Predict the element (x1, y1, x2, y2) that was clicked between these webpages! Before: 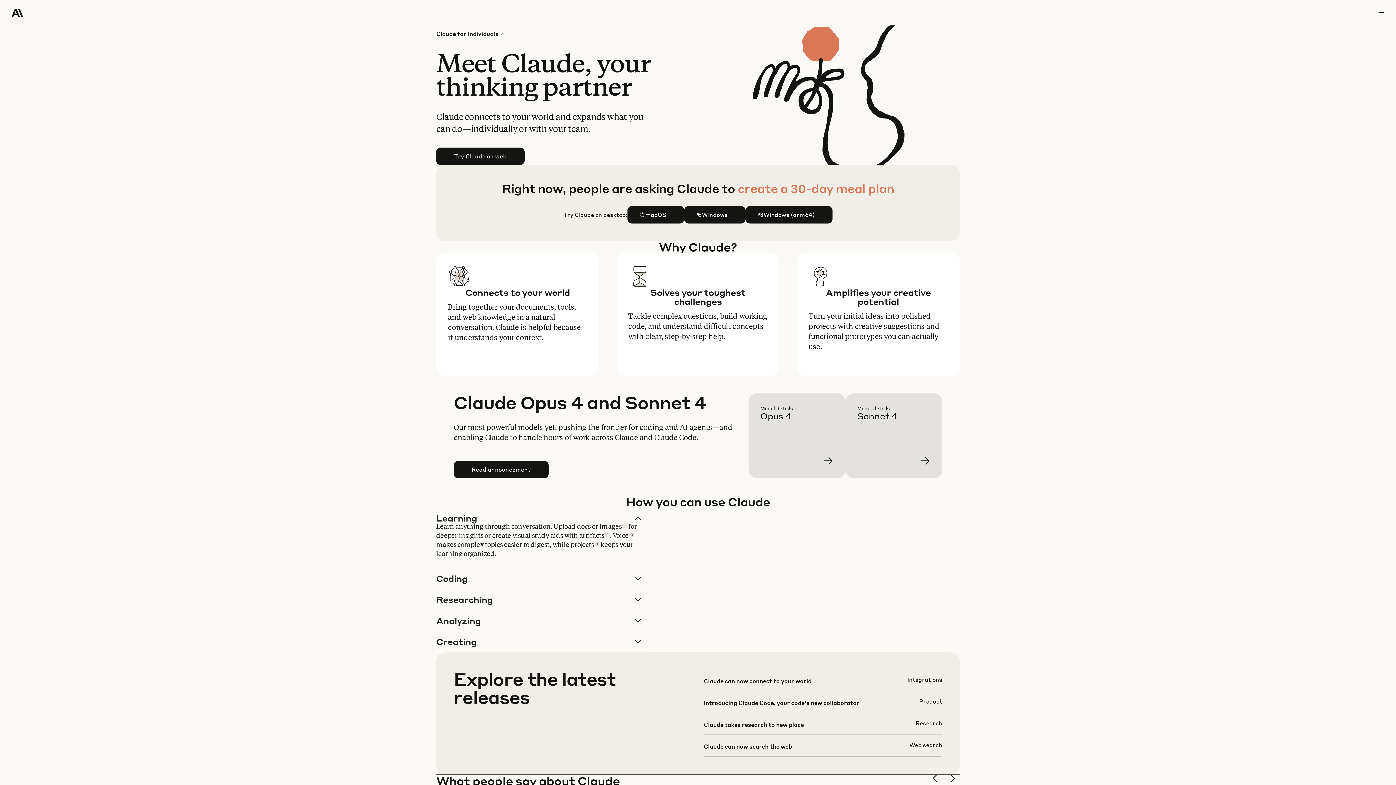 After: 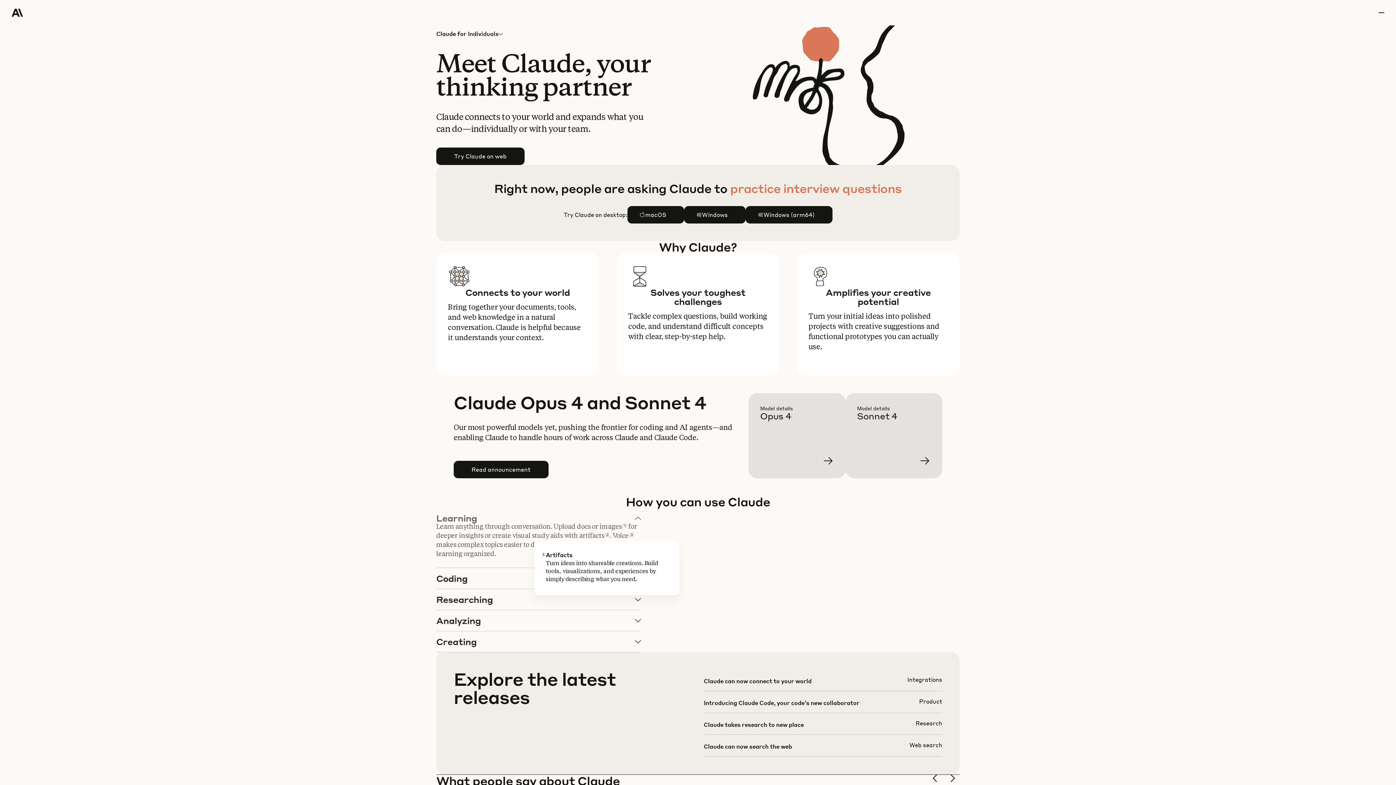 Action: label: 2 bbox: (605, 532, 609, 537)